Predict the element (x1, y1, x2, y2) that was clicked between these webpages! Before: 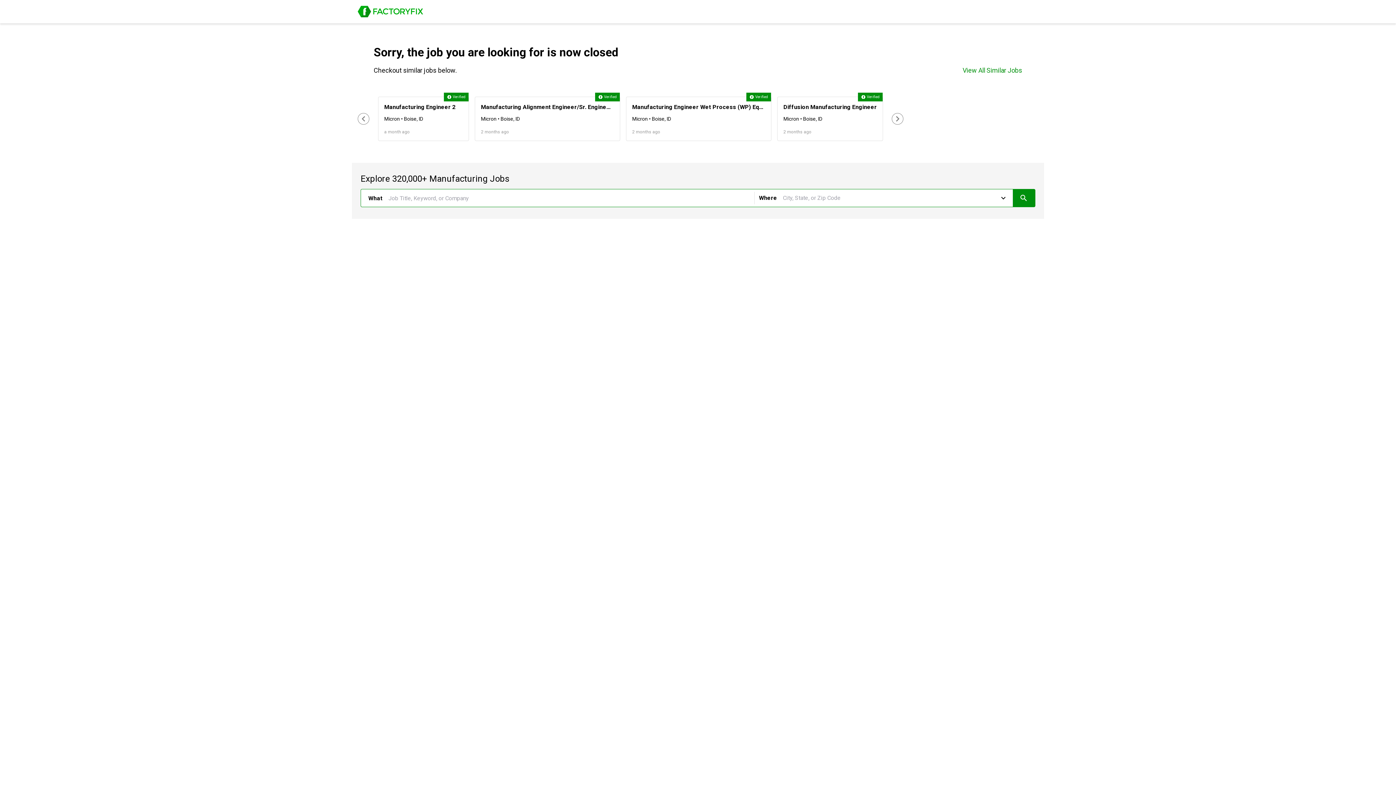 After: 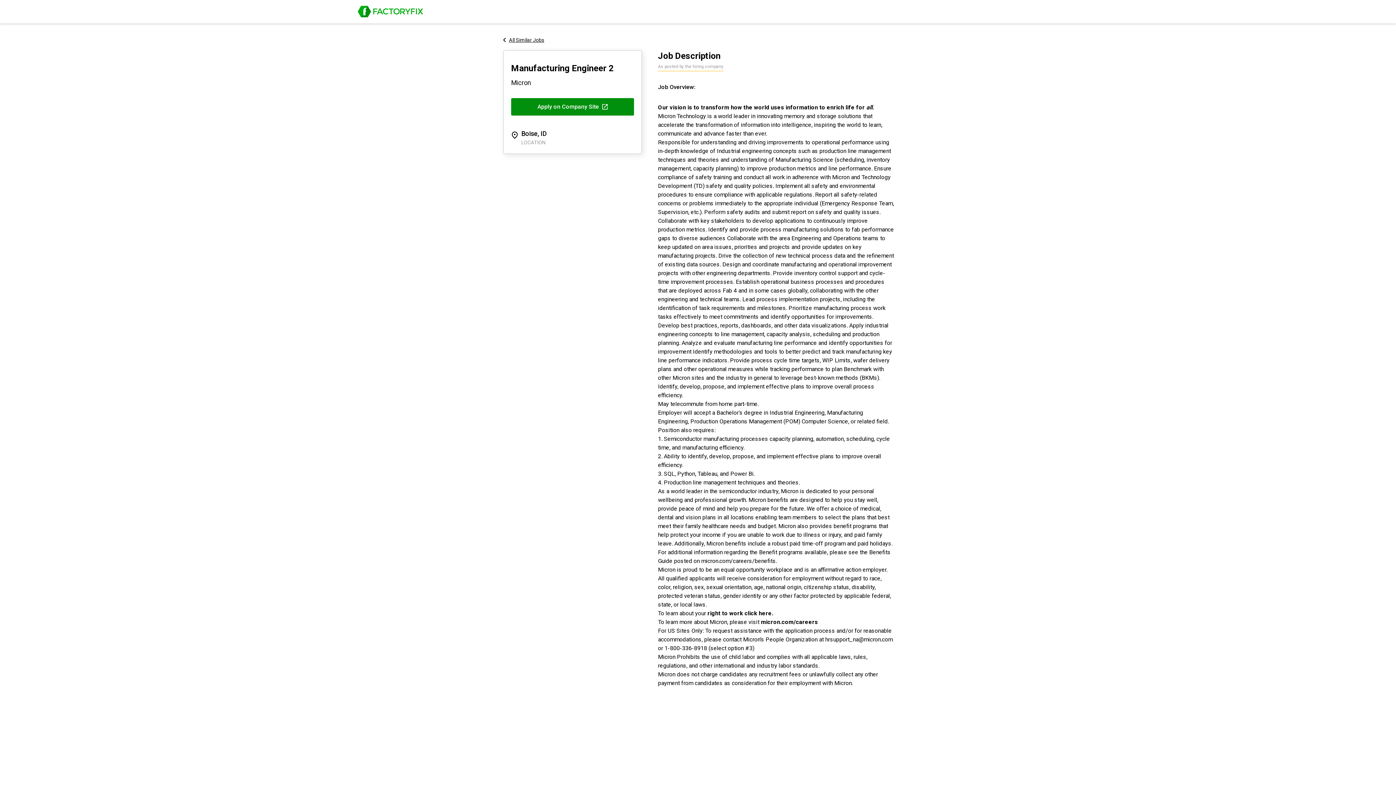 Action: label: Verified
Manufacturing Engineer 2
Micron • Boise, ID
a month ago bbox: (378, 96, 469, 141)